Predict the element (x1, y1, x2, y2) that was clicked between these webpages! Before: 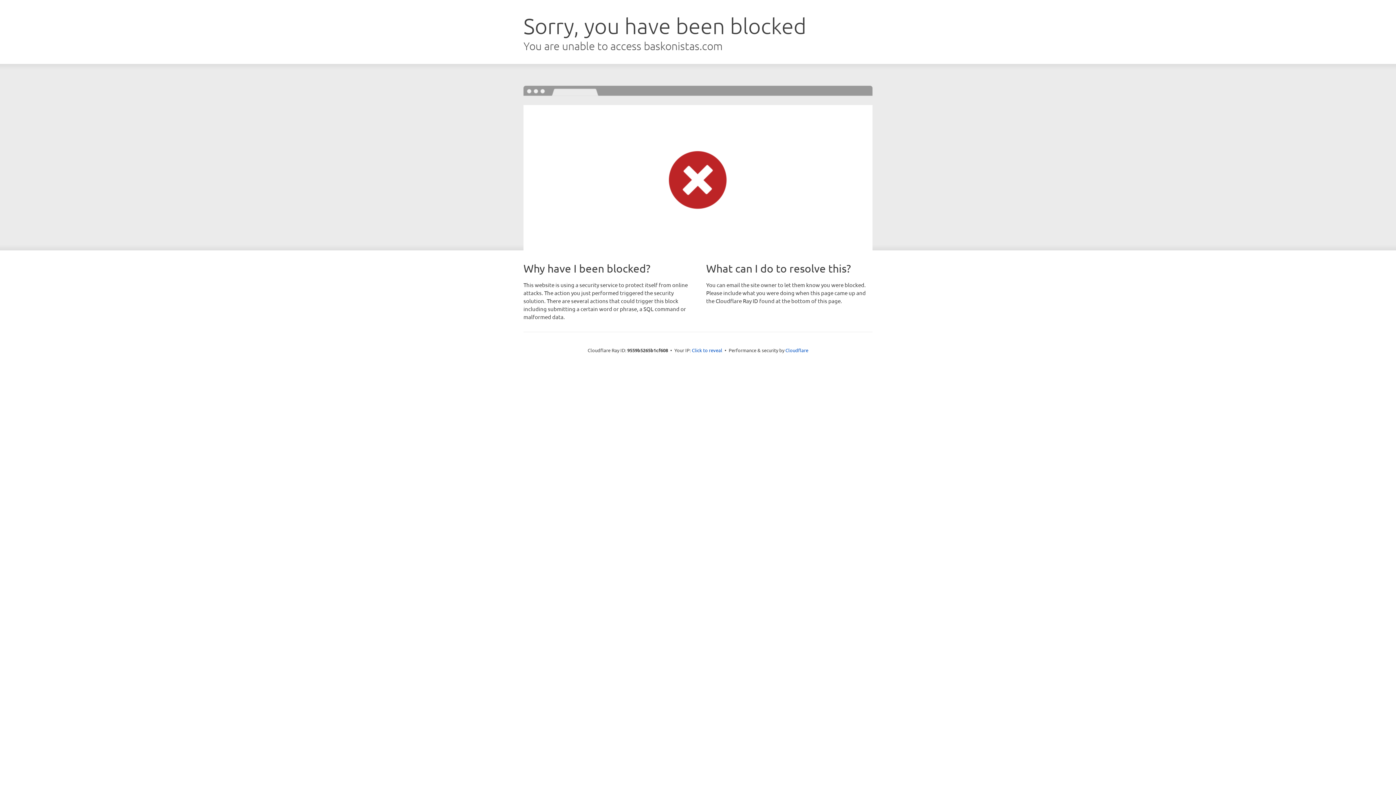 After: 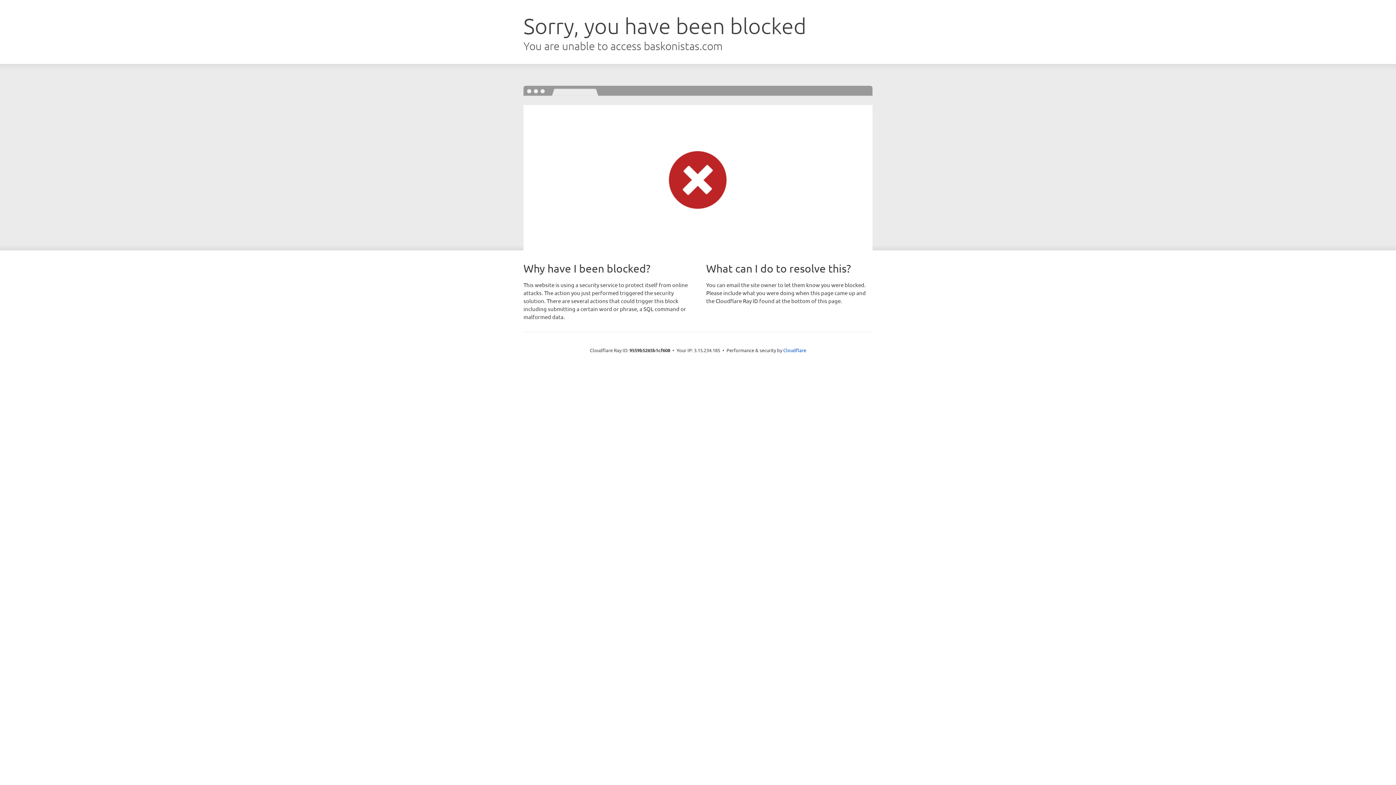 Action: label: Click to reveal bbox: (692, 346, 722, 353)